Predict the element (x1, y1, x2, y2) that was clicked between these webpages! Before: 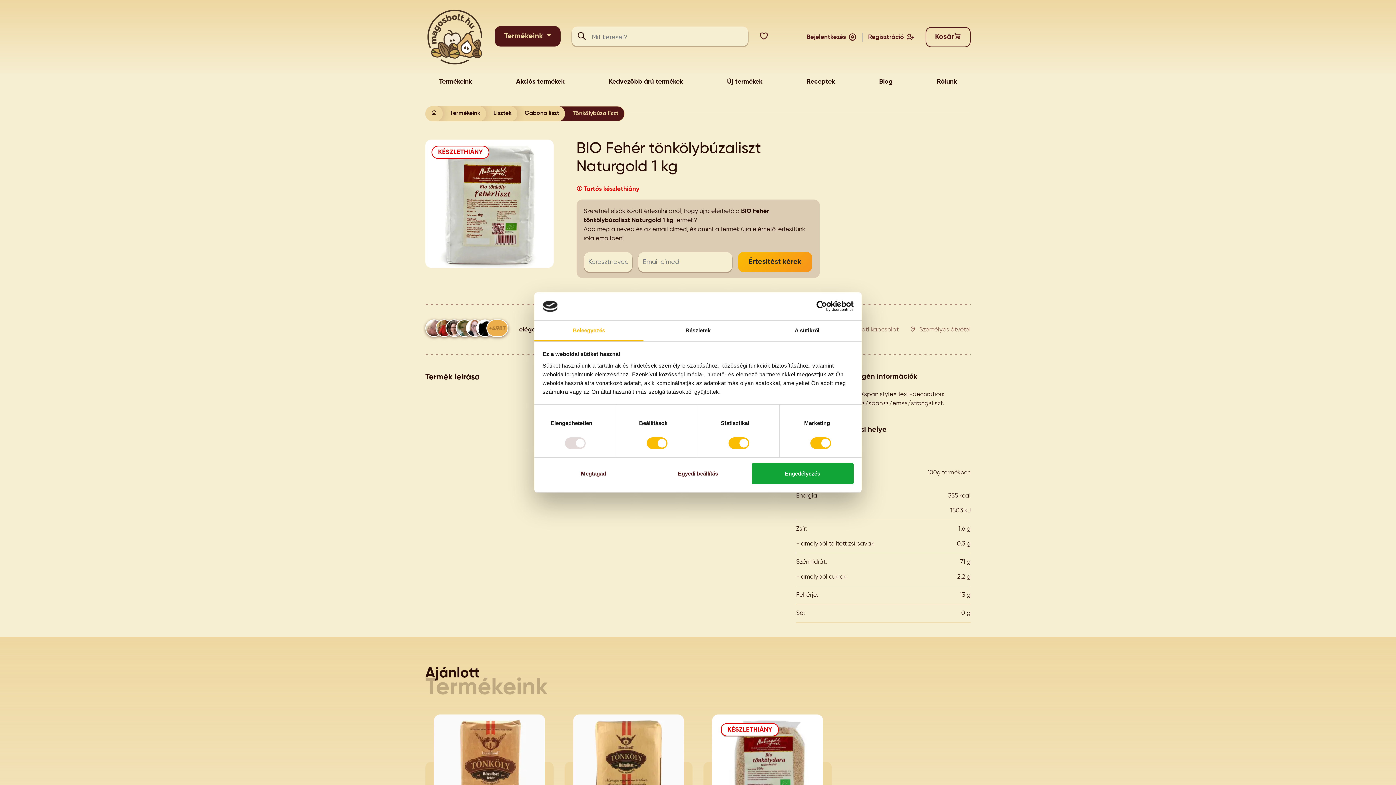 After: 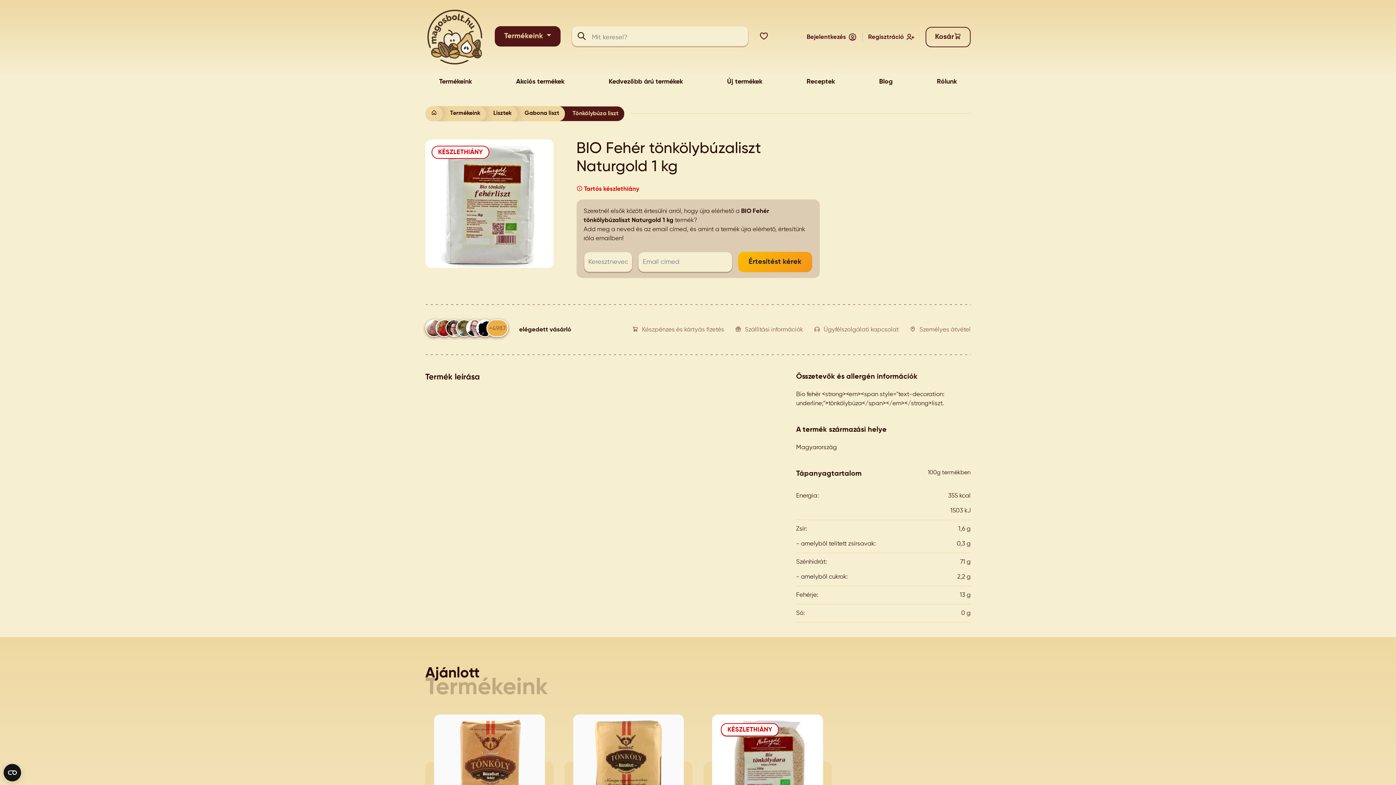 Action: bbox: (647, 463, 749, 484) label: Egyedi beállítás